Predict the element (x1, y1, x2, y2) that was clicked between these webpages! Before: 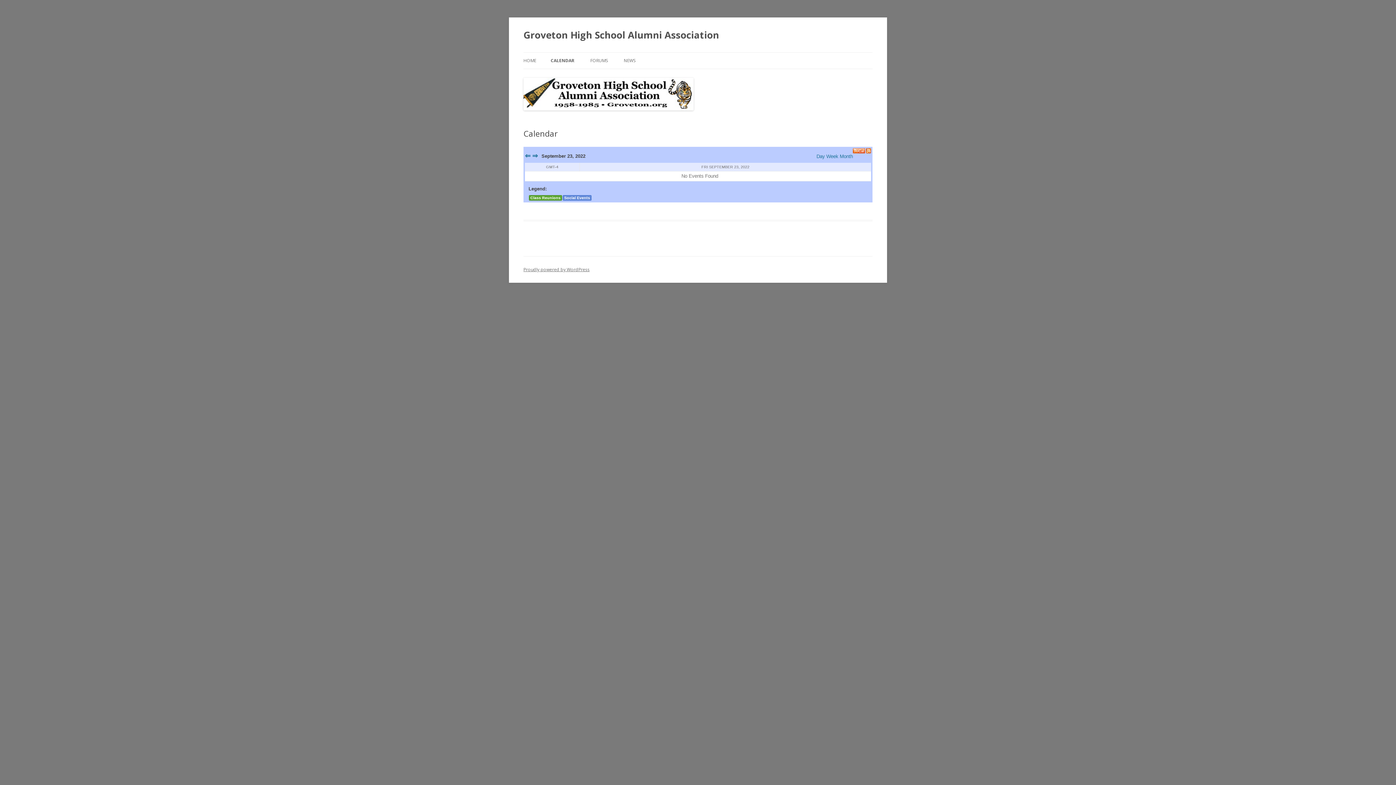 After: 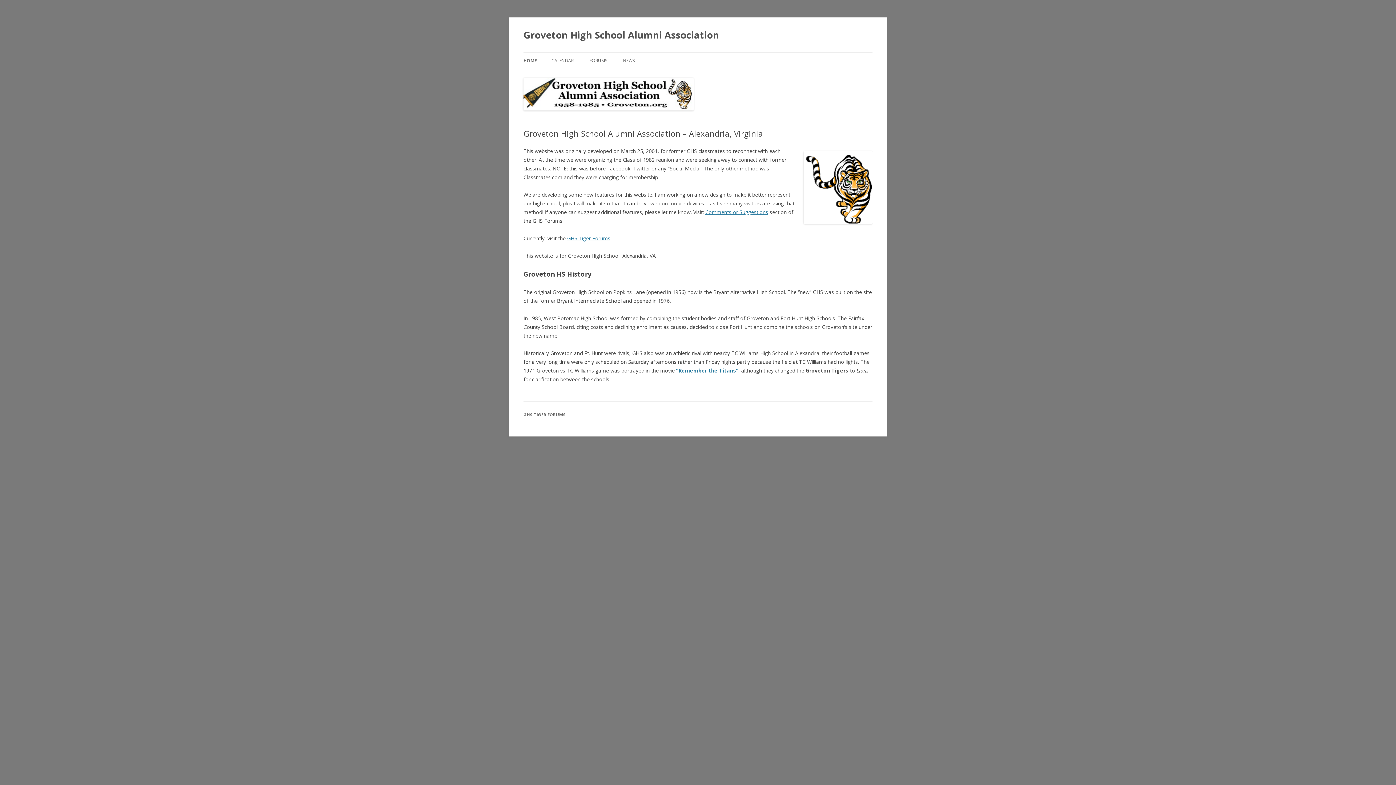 Action: bbox: (523, 105, 693, 112)